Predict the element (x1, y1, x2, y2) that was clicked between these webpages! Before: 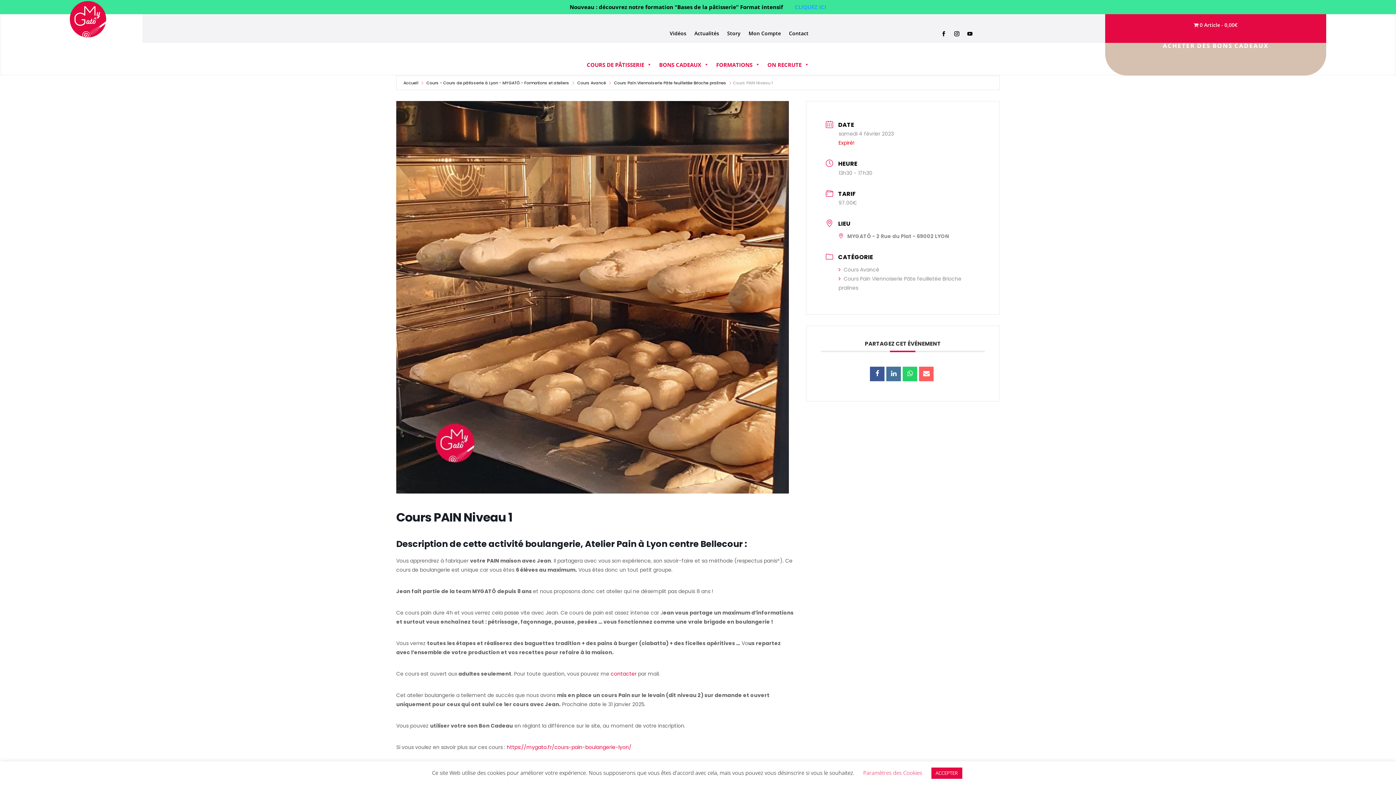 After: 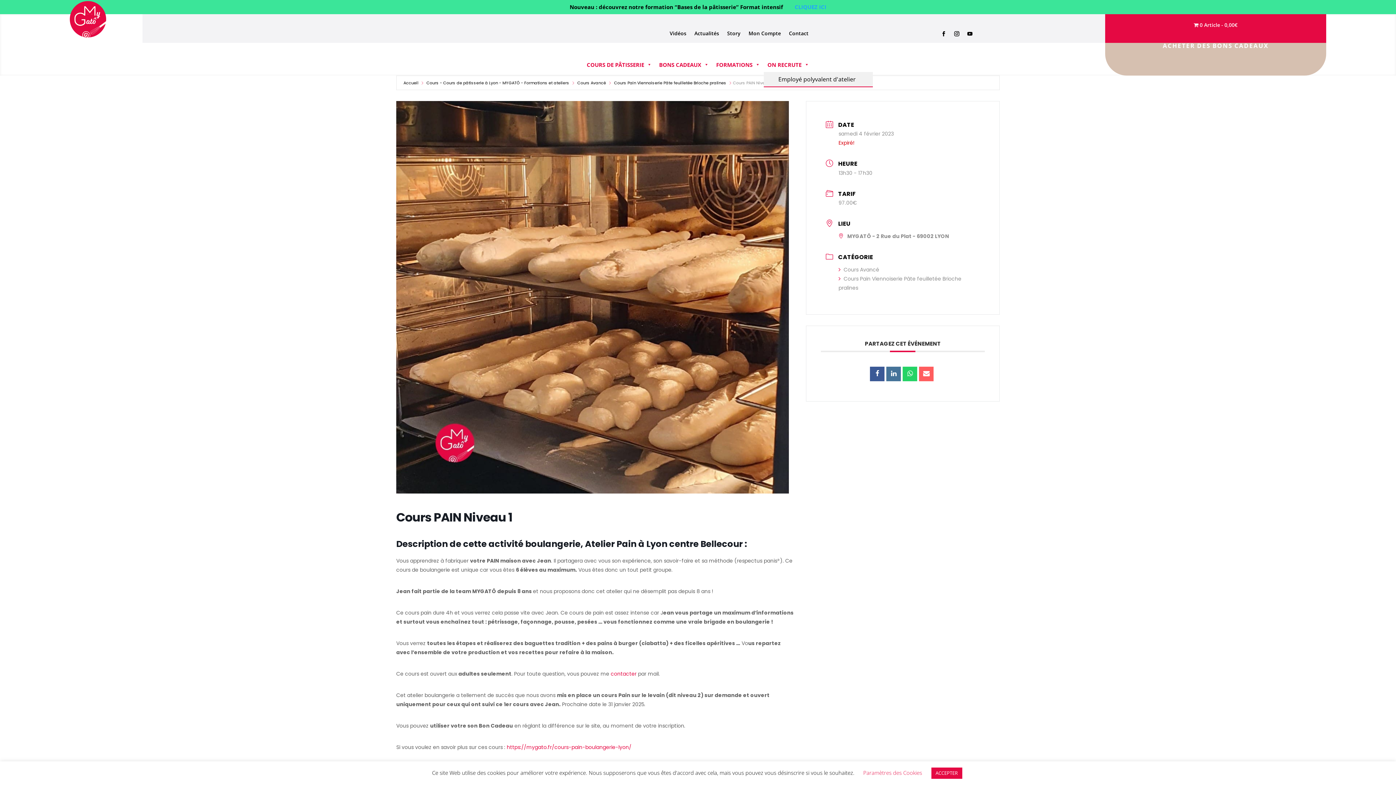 Action: bbox: (763, 57, 813, 72) label: ON RECRUTE